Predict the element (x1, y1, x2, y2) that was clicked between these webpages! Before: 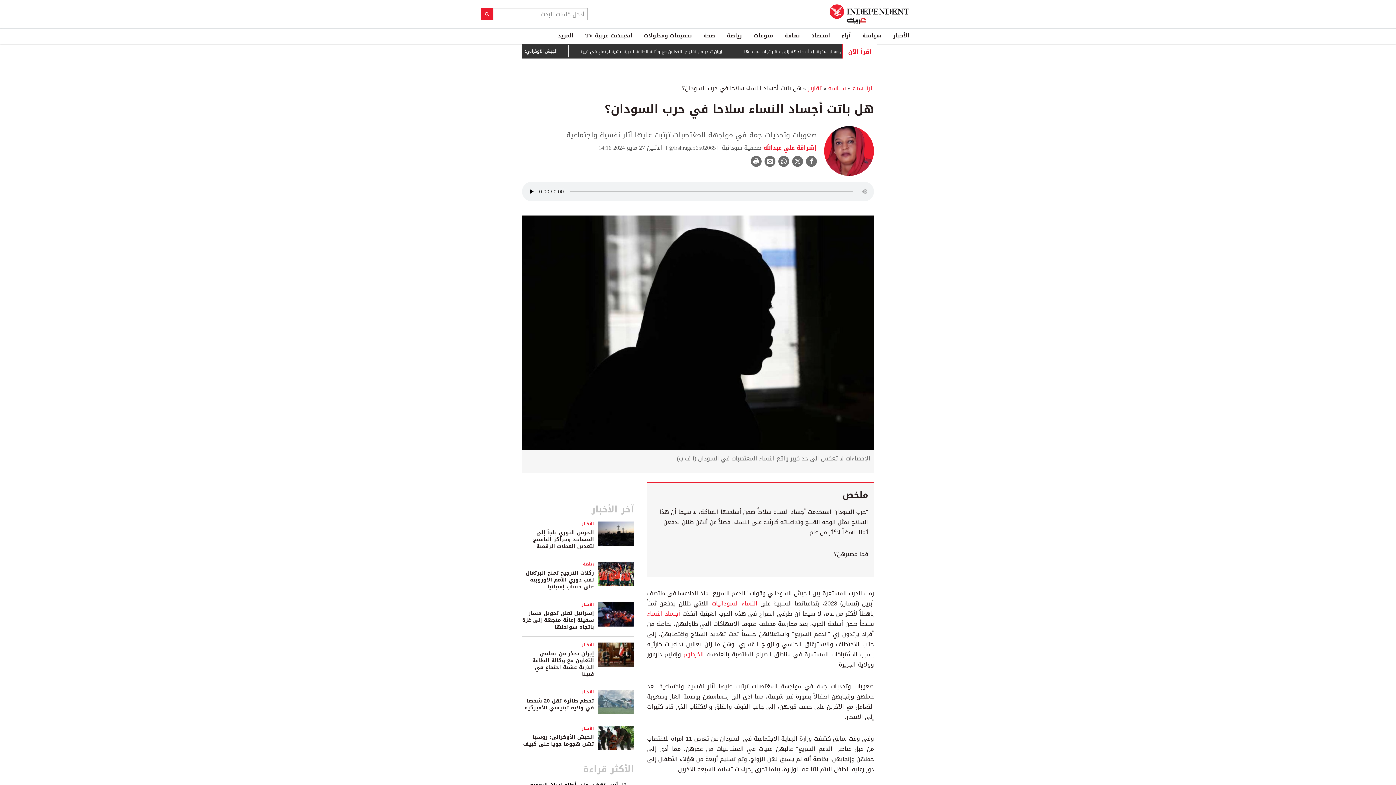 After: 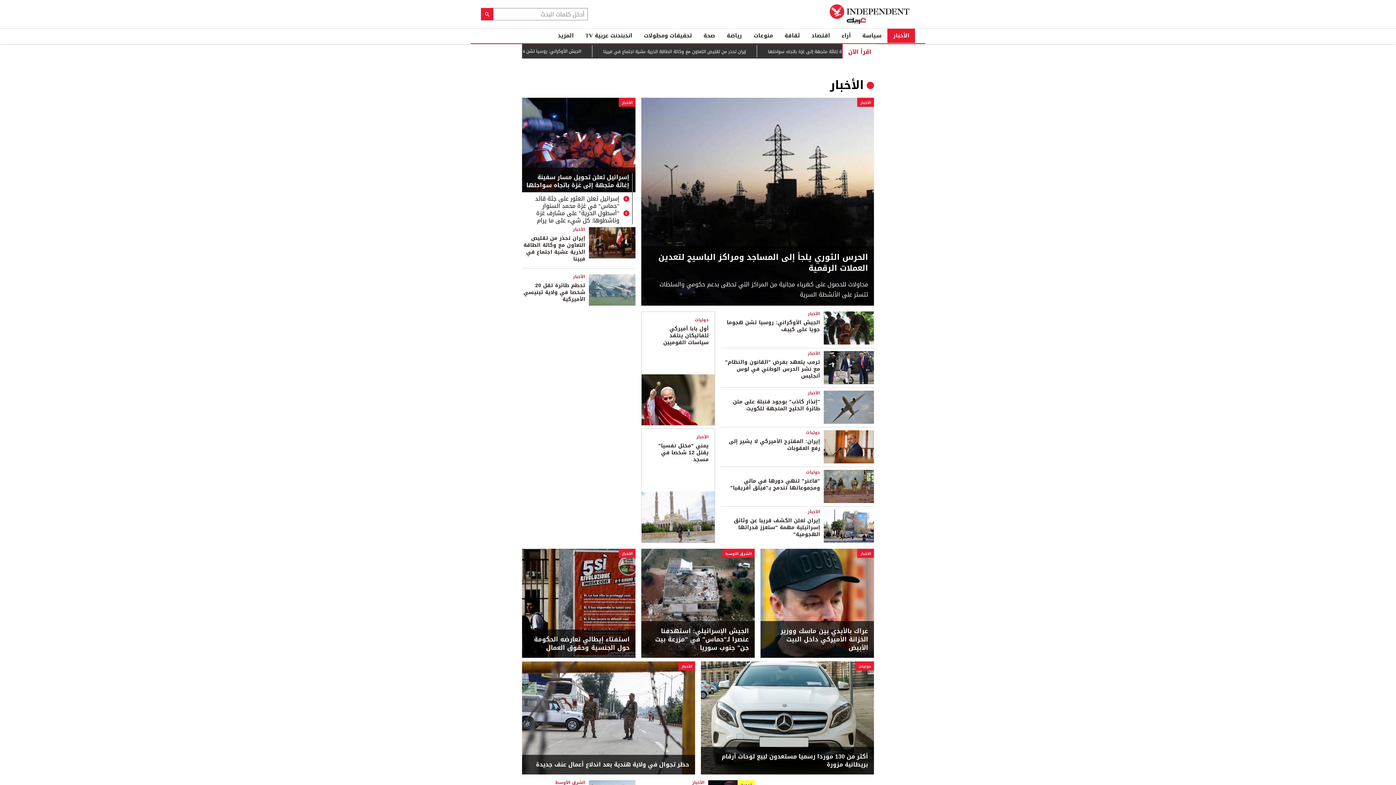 Action: bbox: (887, 28, 915, 42) label: الأخبار